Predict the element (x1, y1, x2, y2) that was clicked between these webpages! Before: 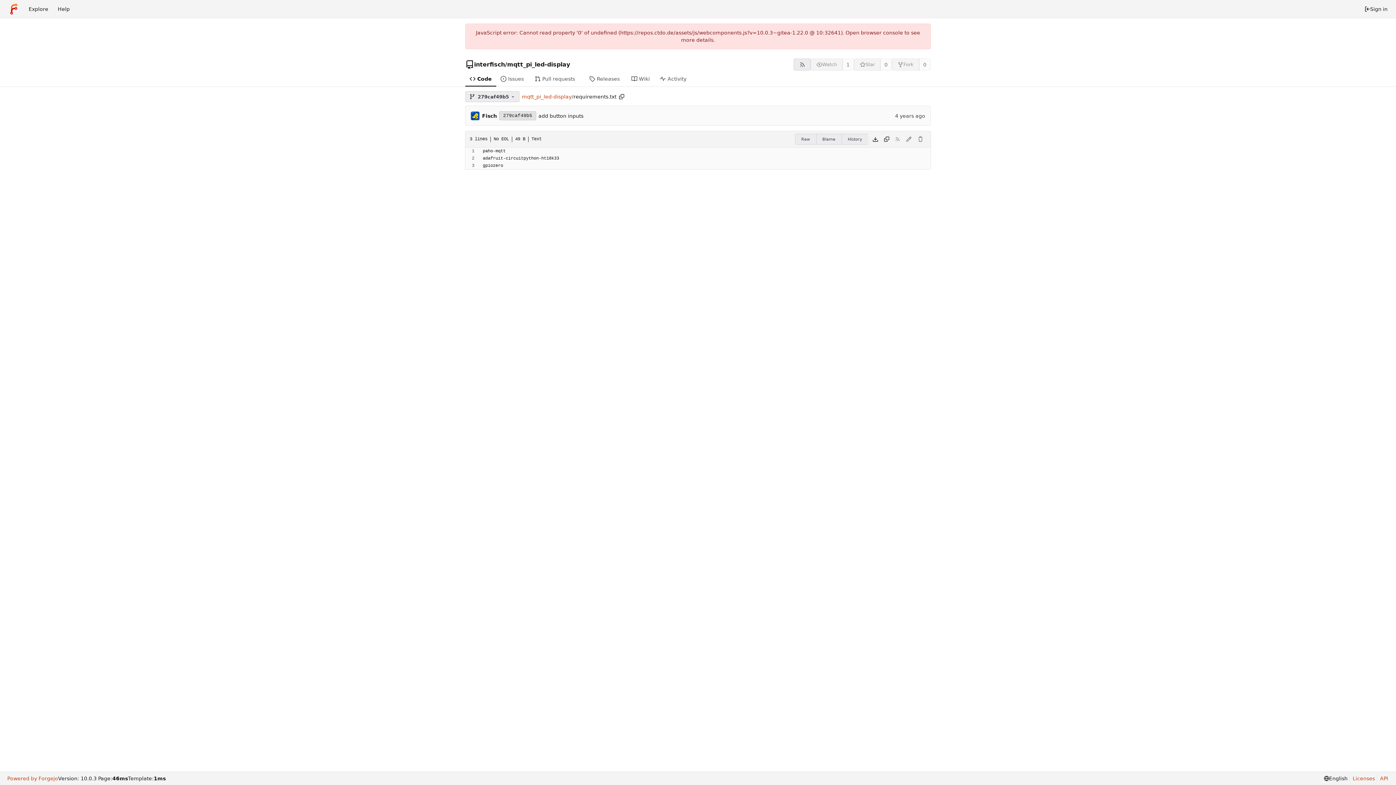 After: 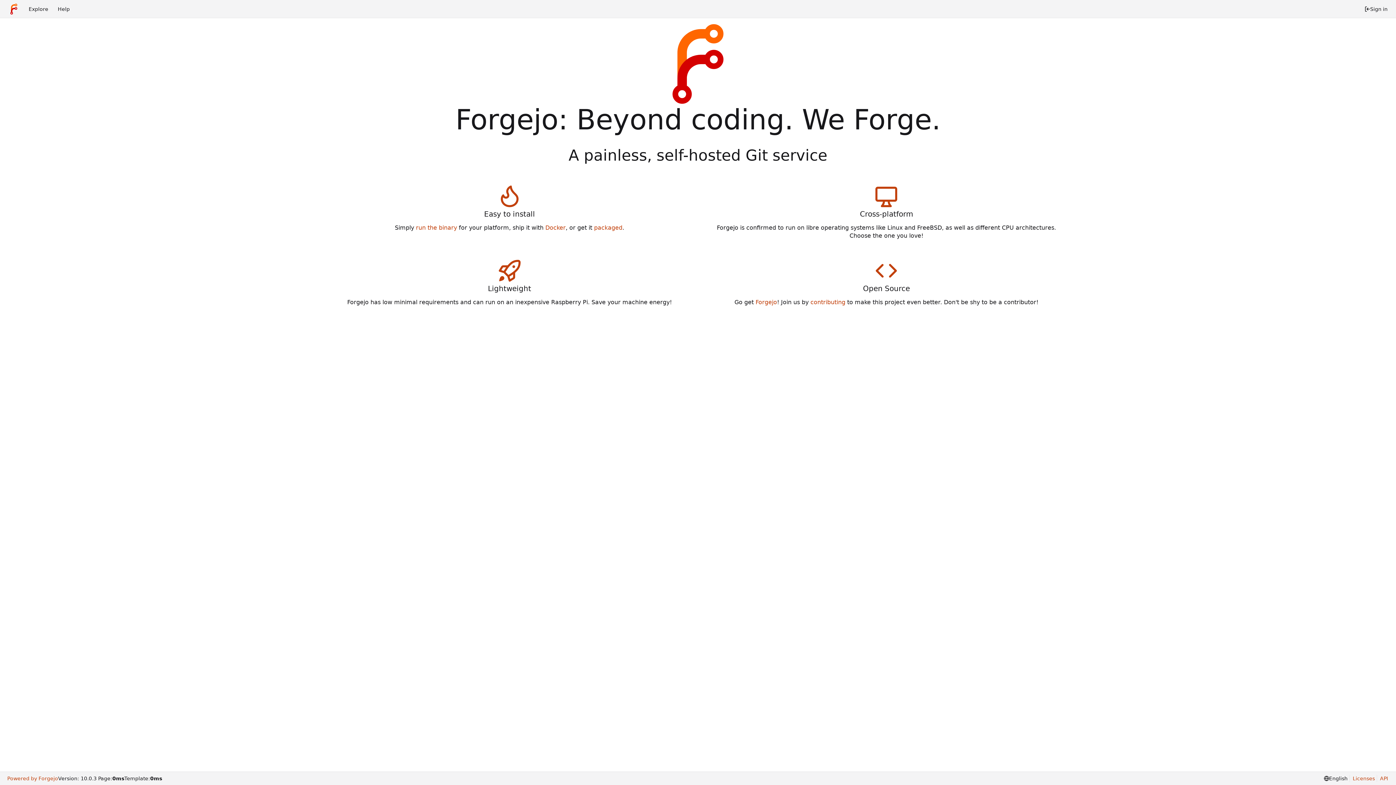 Action: label: Home bbox: (3, 2, 24, 15)